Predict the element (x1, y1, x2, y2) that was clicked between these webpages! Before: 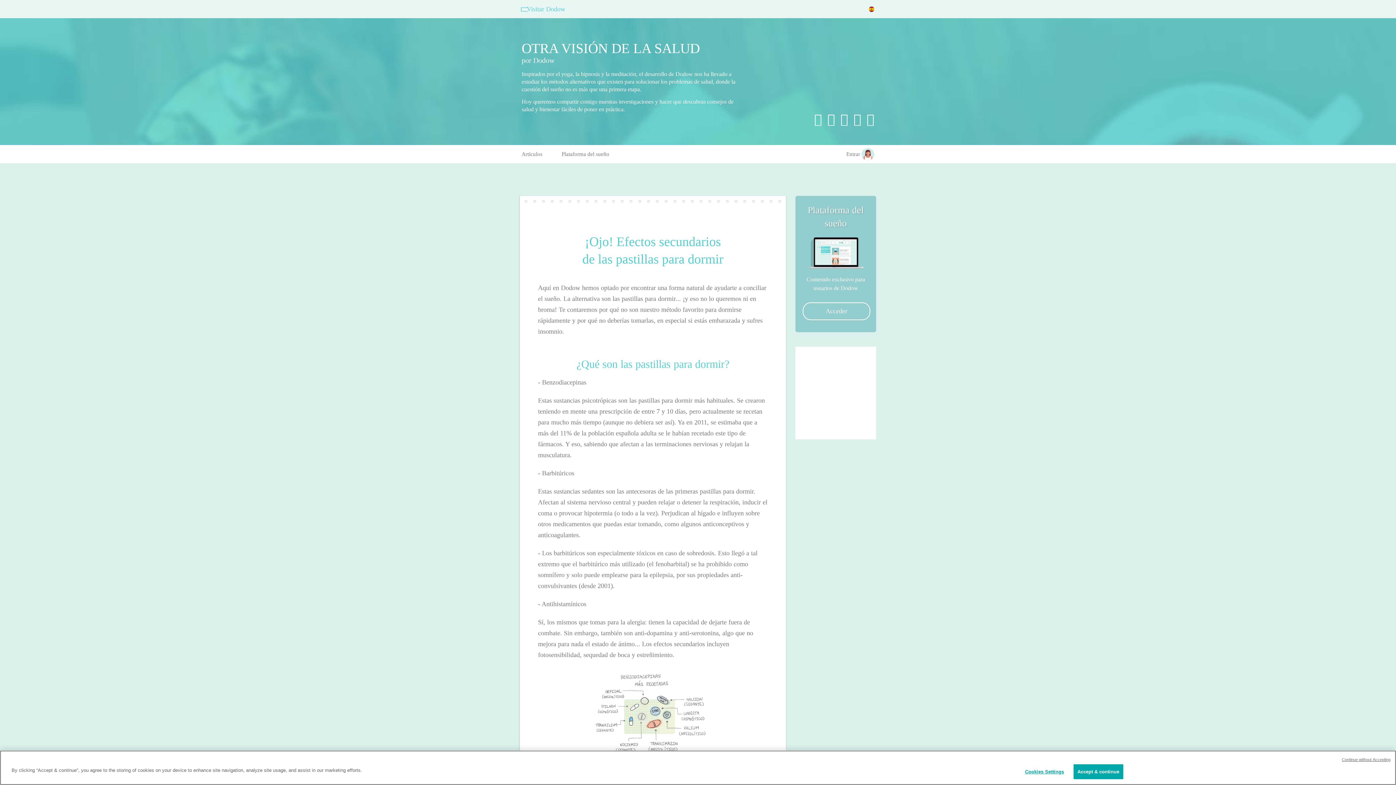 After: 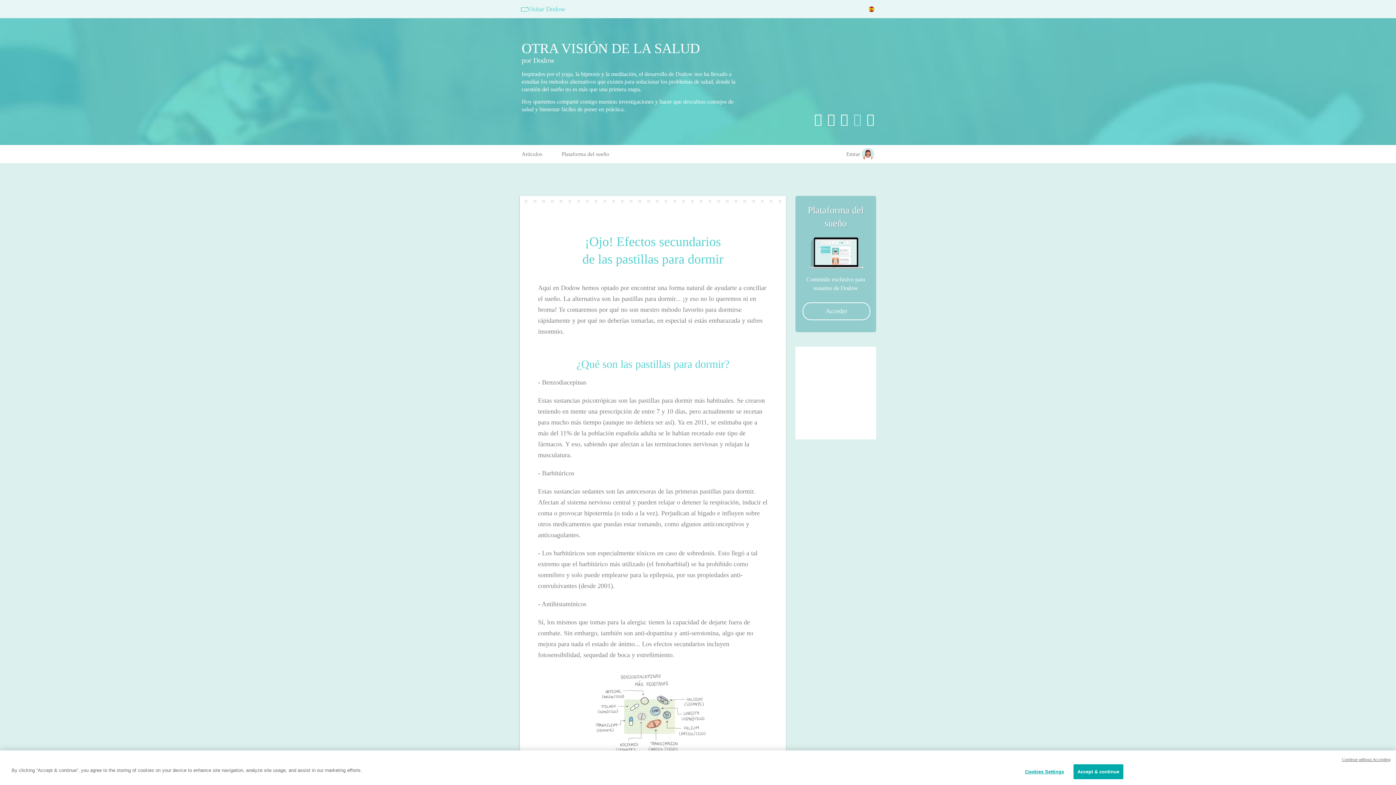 Action: label:   bbox: (853, 120, 862, 126)